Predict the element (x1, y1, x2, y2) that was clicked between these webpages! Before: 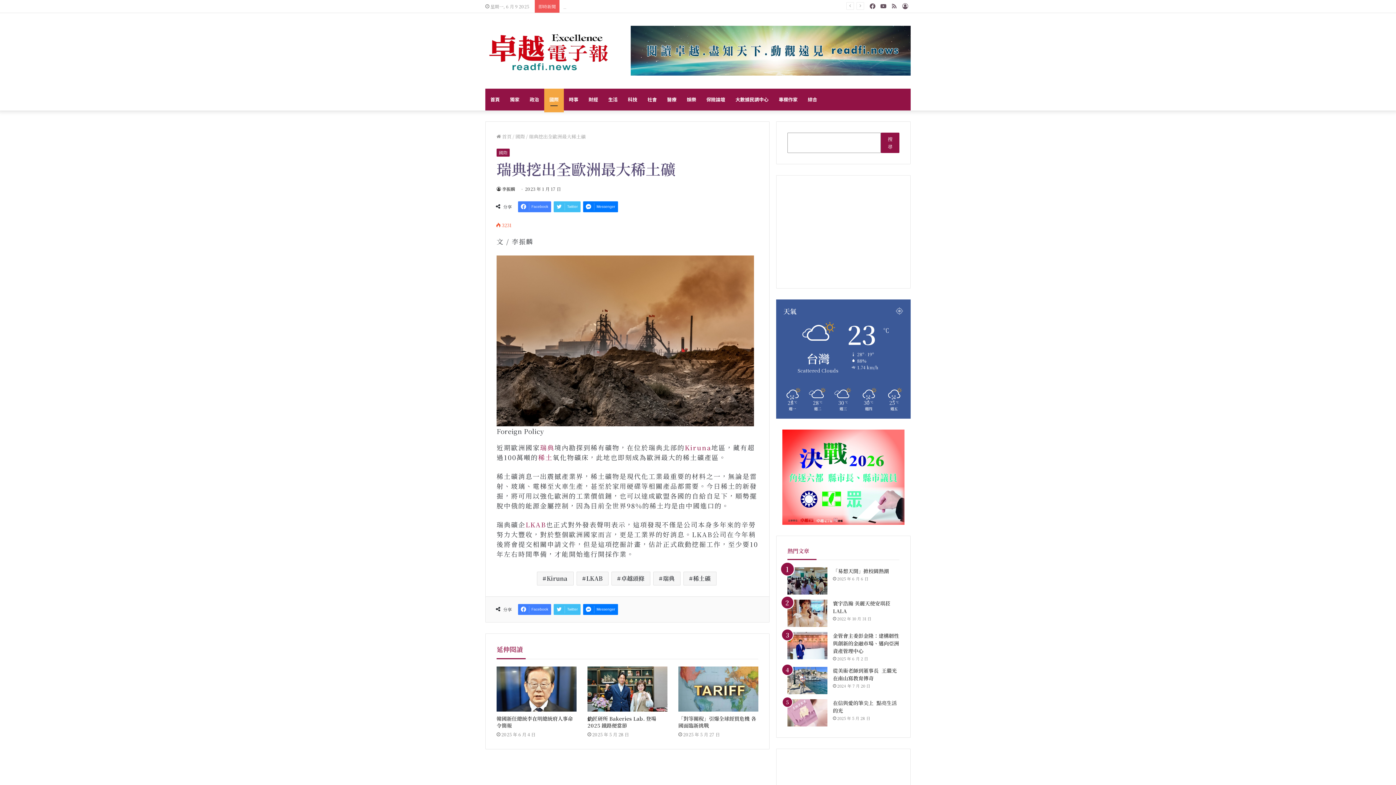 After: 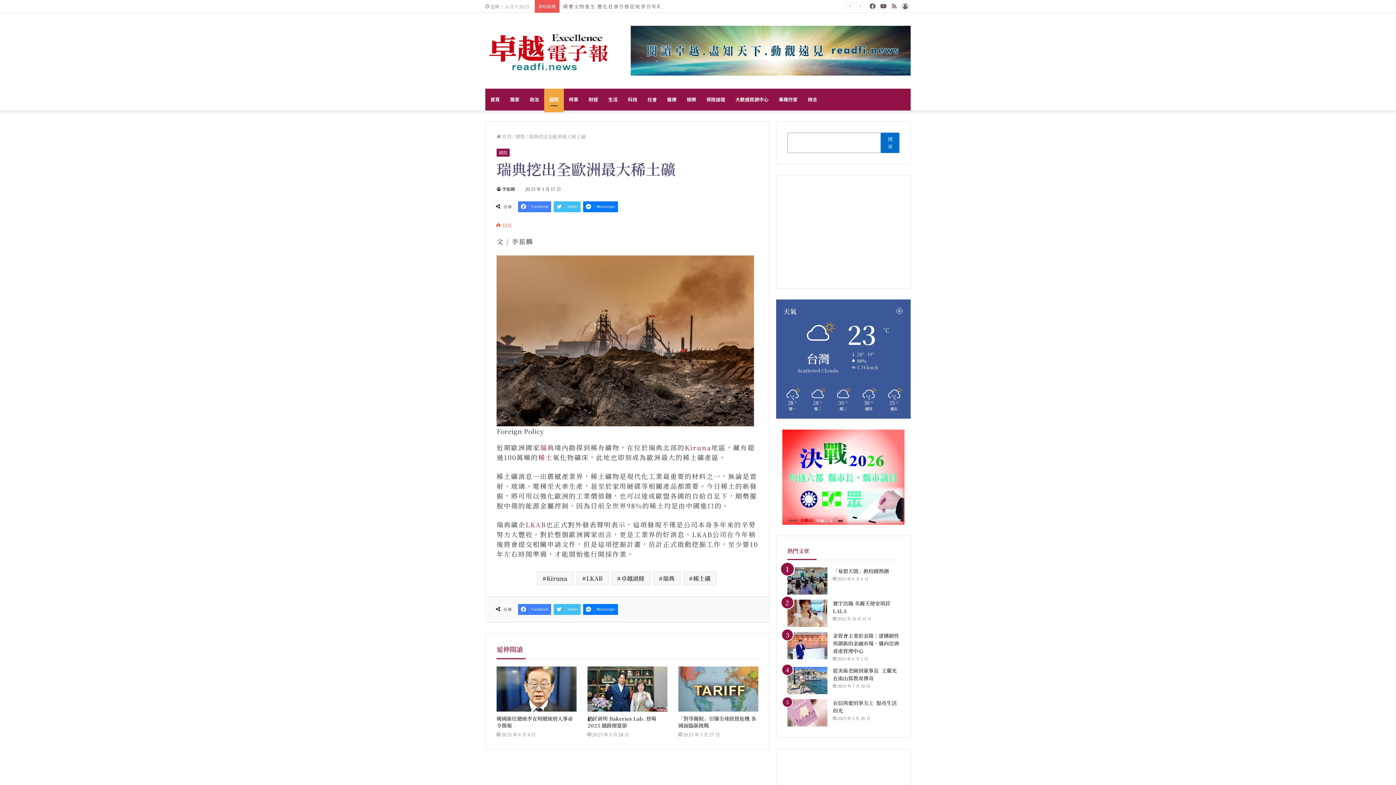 Action: label: 搜尋 bbox: (881, 132, 899, 153)